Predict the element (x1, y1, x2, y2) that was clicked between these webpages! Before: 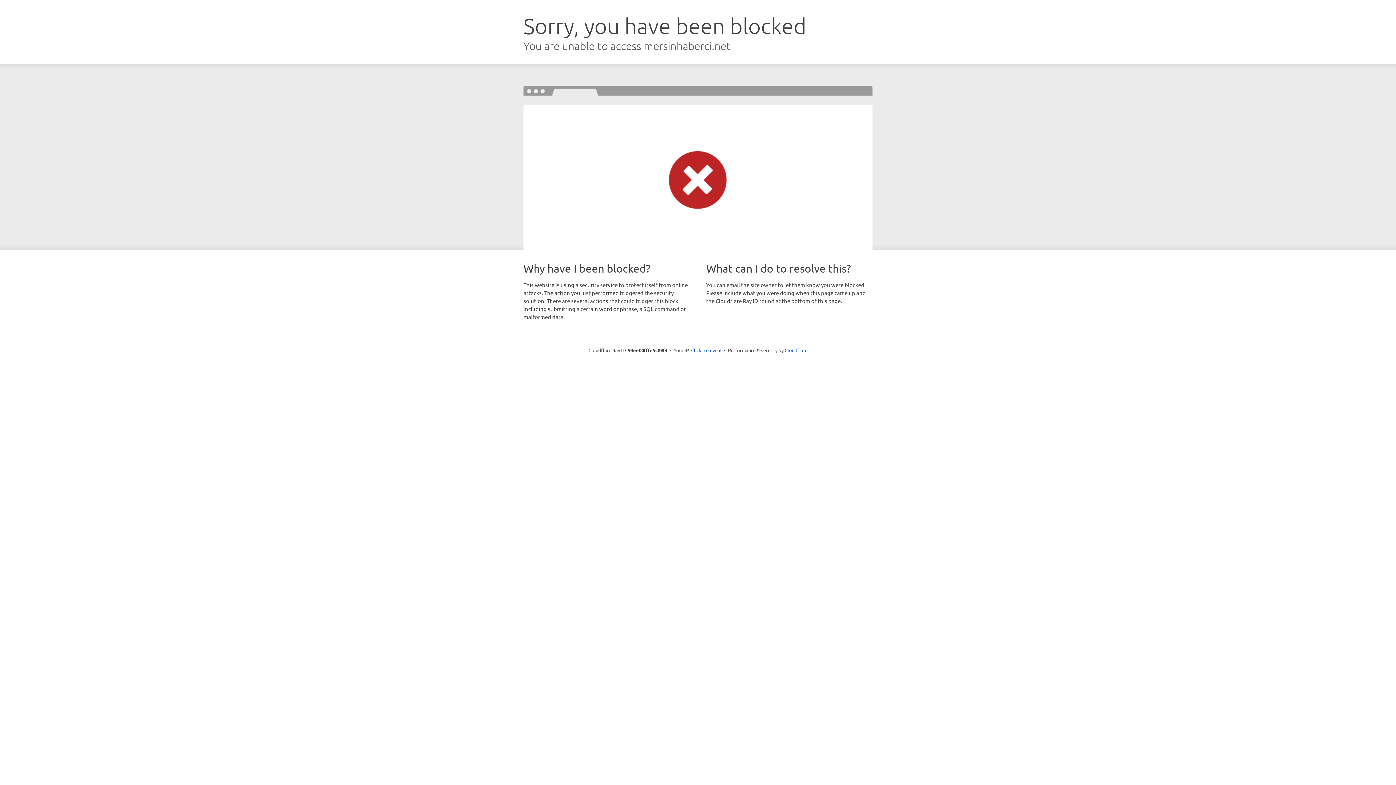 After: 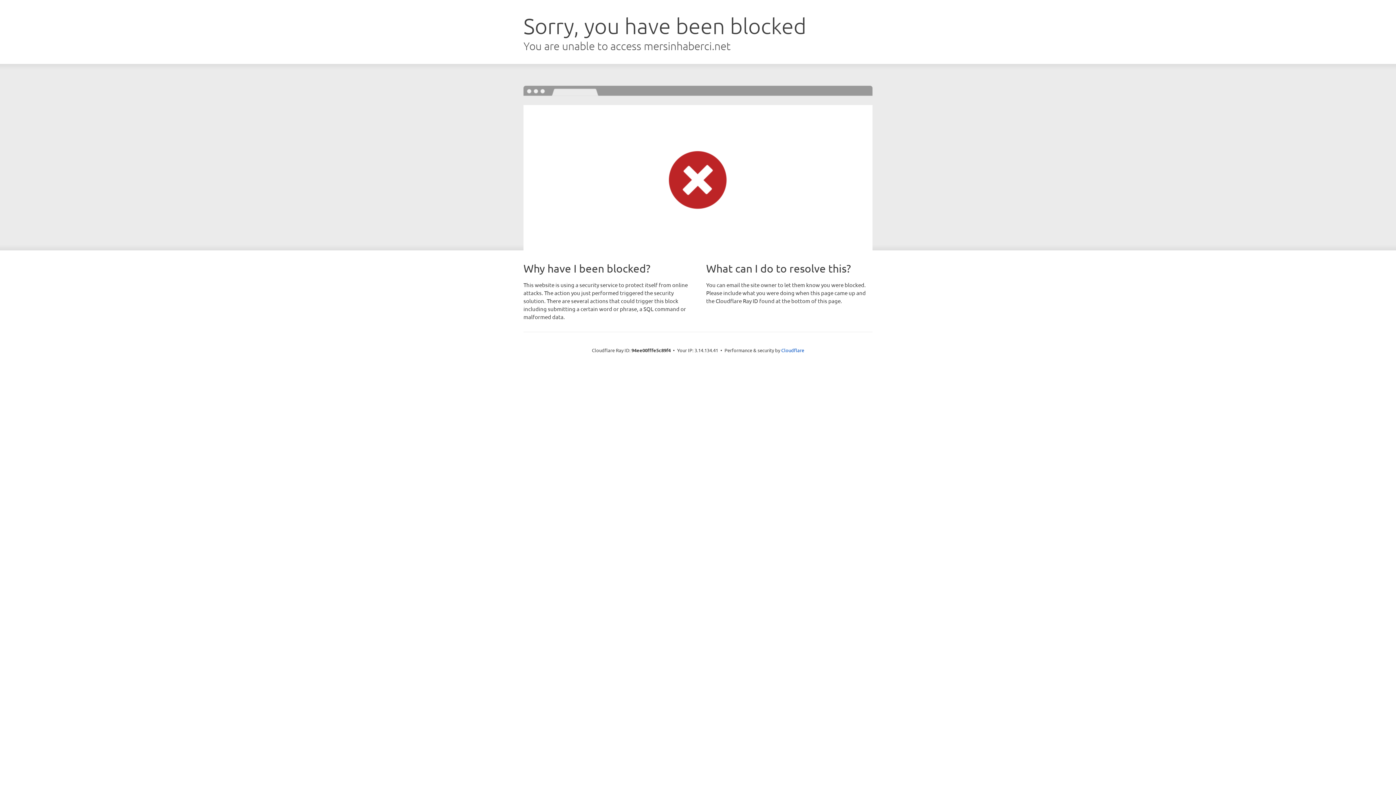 Action: label: Click to reveal bbox: (691, 346, 721, 353)